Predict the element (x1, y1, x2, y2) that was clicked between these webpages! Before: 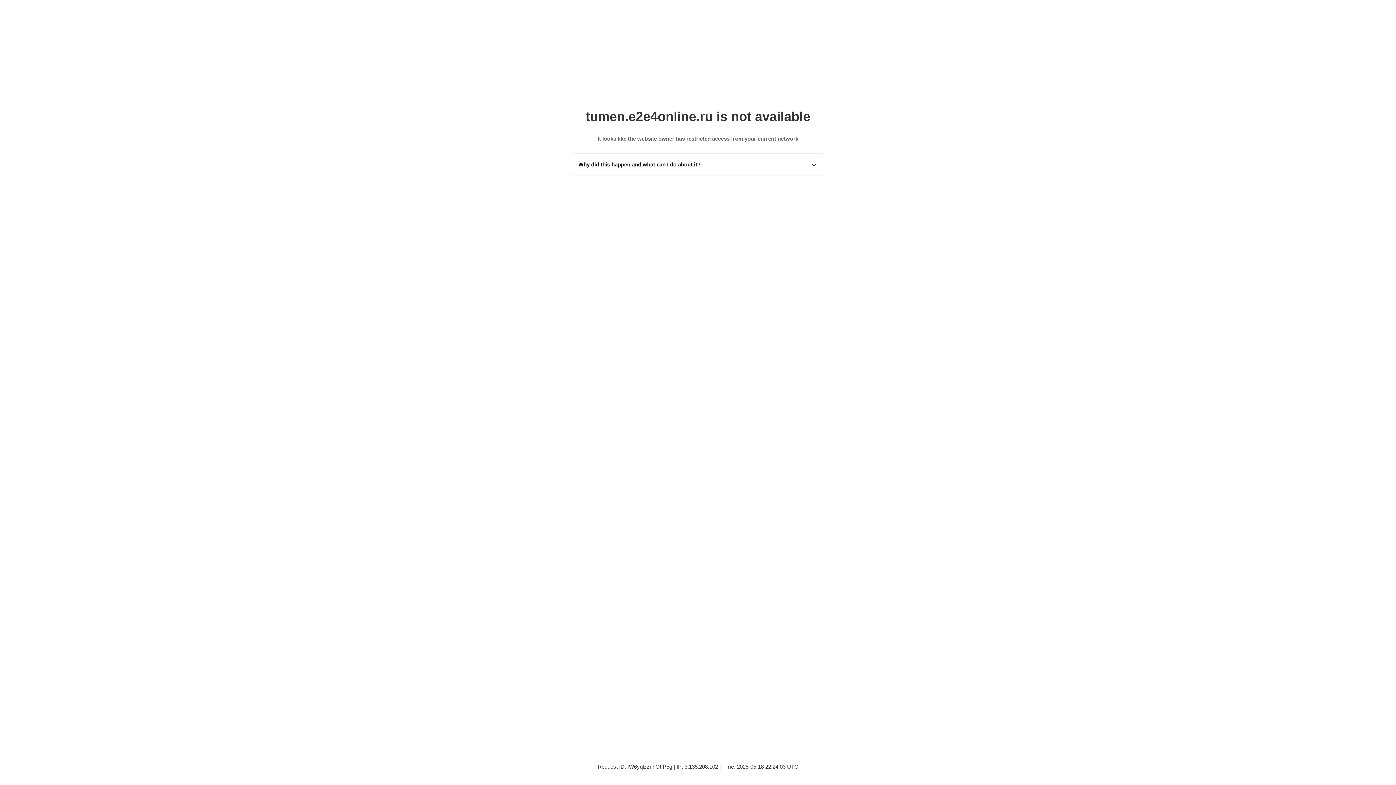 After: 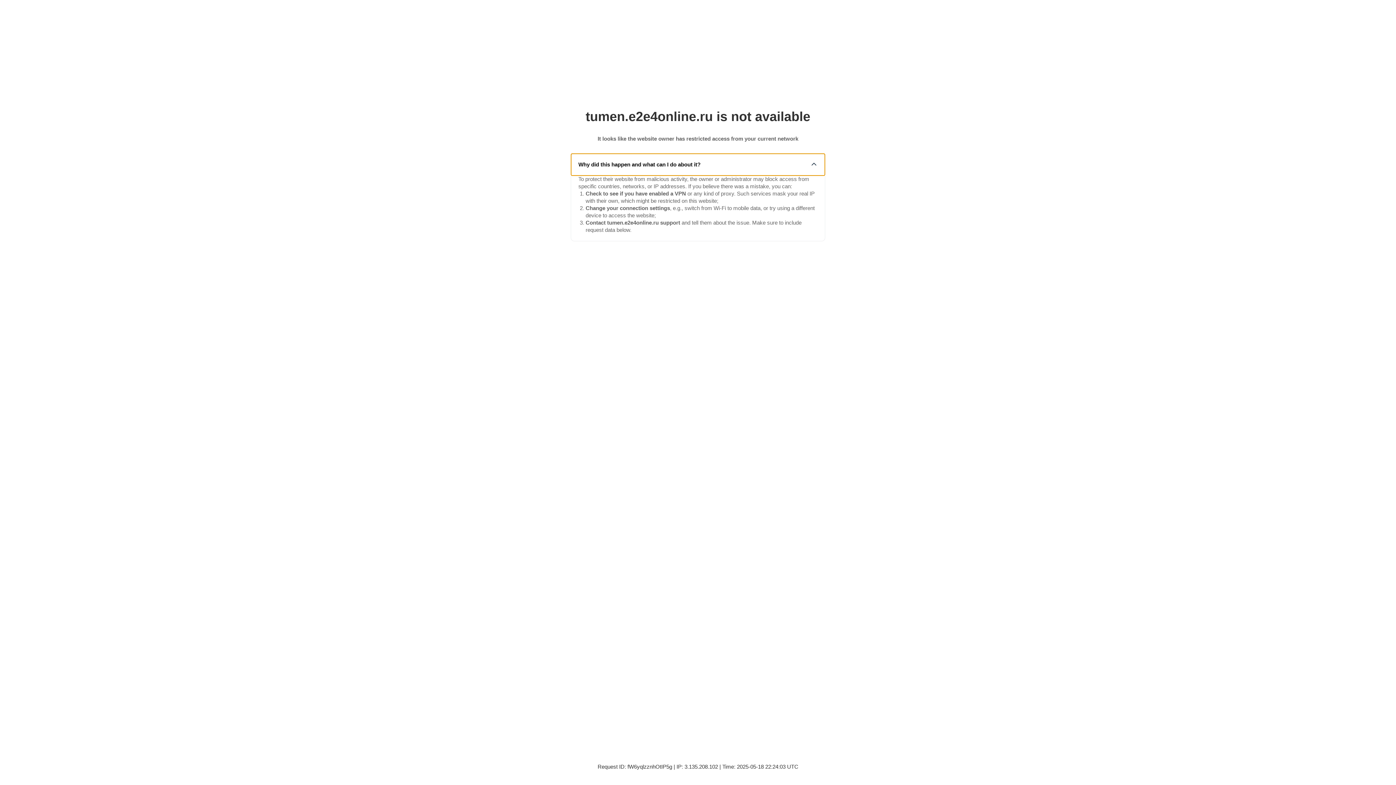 Action: label: Why did this happen and what can I do about it? bbox: (571, 153, 825, 175)